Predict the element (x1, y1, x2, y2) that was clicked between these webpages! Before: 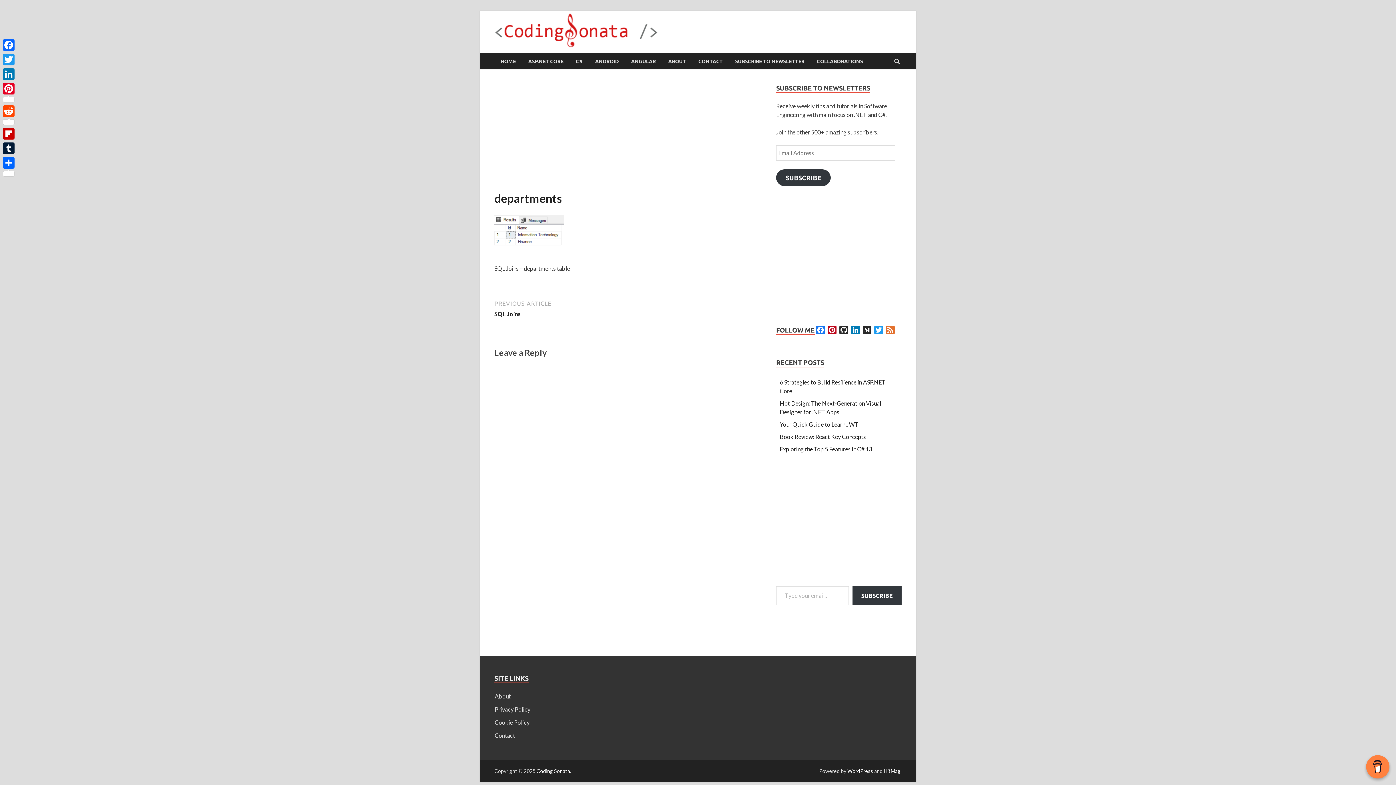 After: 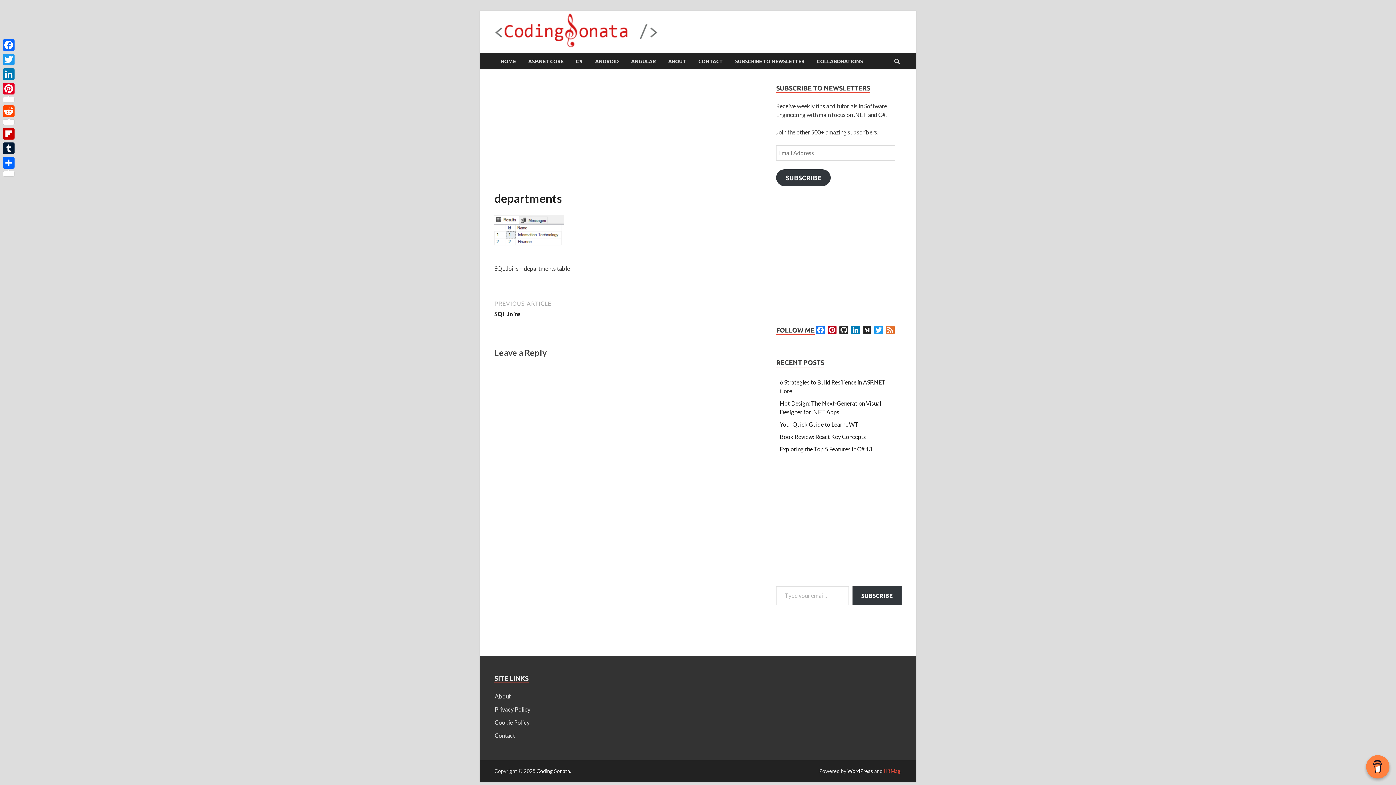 Action: bbox: (884, 768, 900, 774) label: HitMag